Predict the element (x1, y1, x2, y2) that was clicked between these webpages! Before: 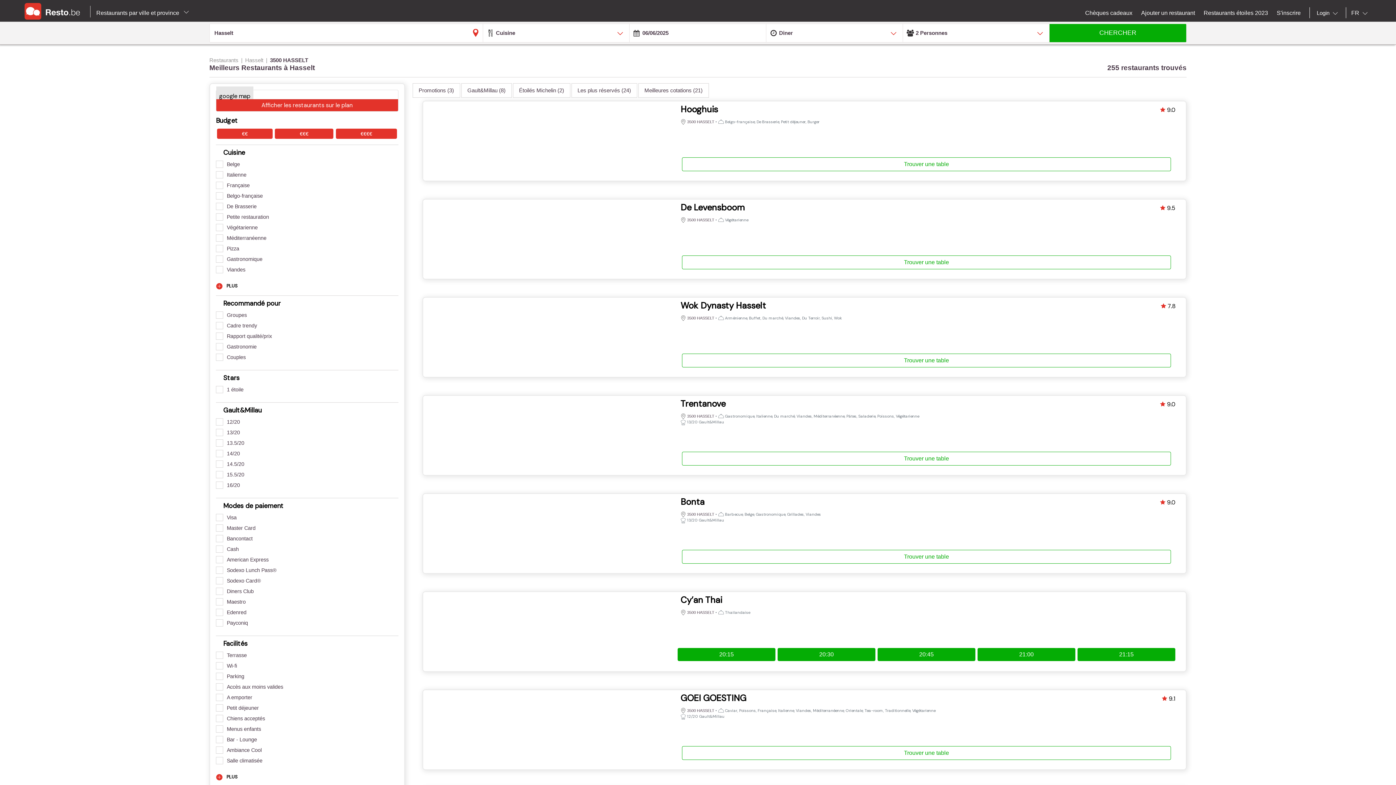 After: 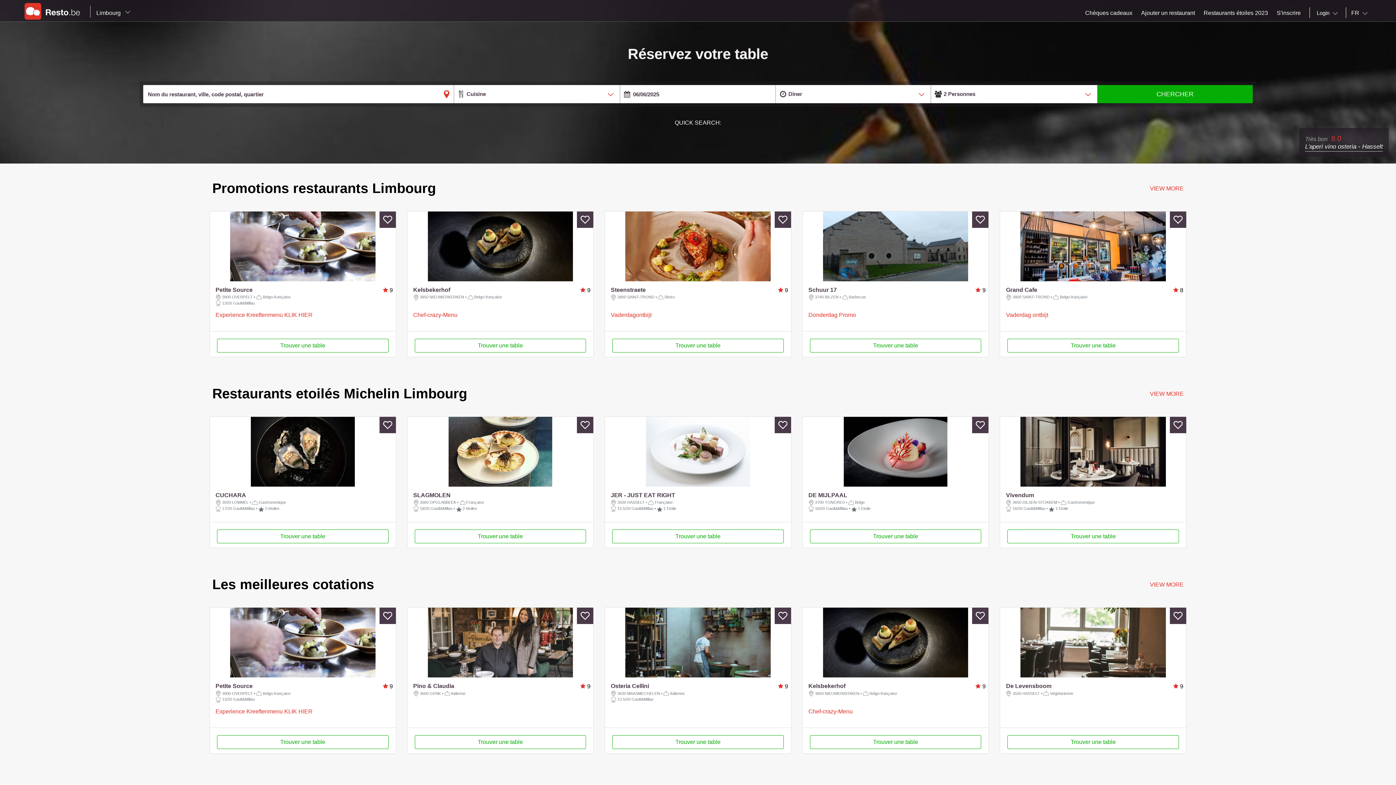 Action: label: Restaurants  bbox: (209, 56, 243, 63)